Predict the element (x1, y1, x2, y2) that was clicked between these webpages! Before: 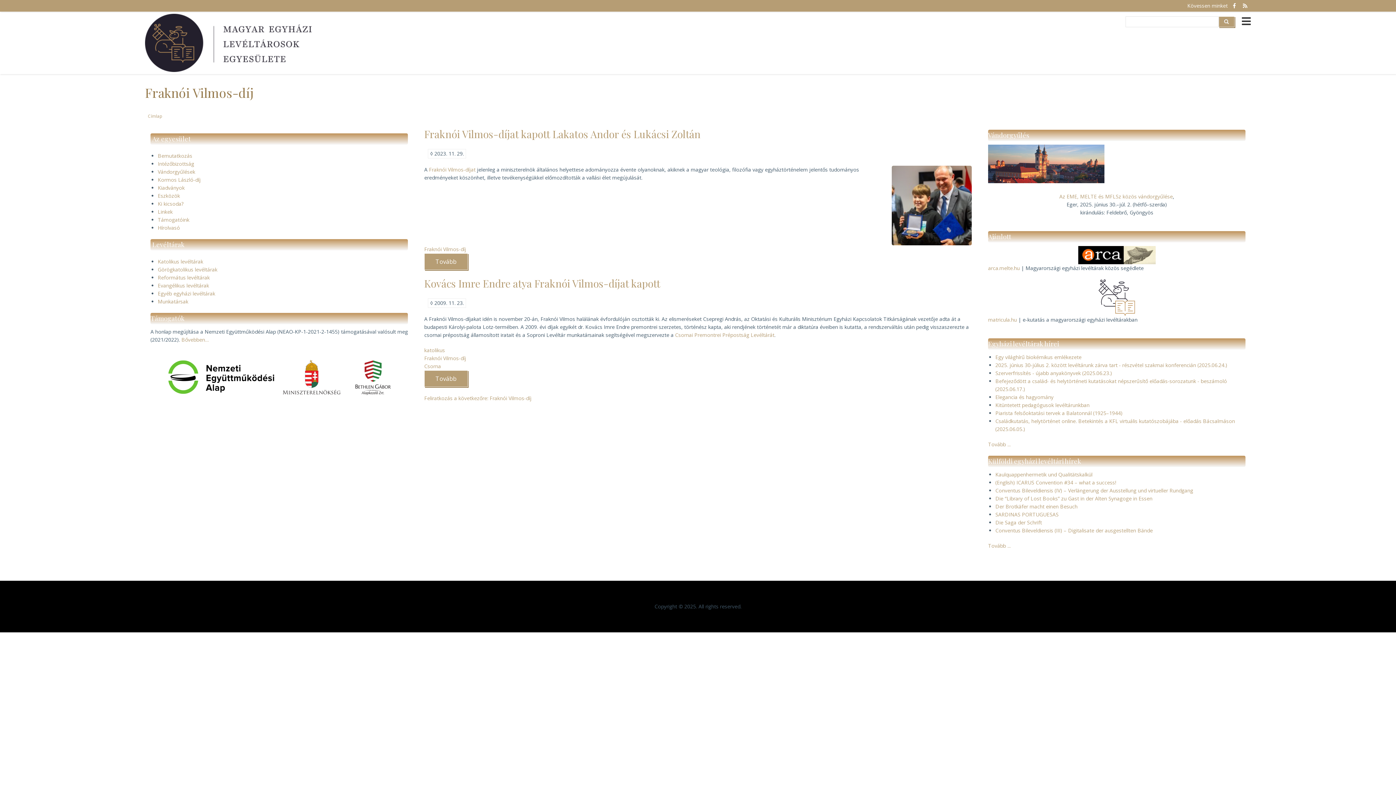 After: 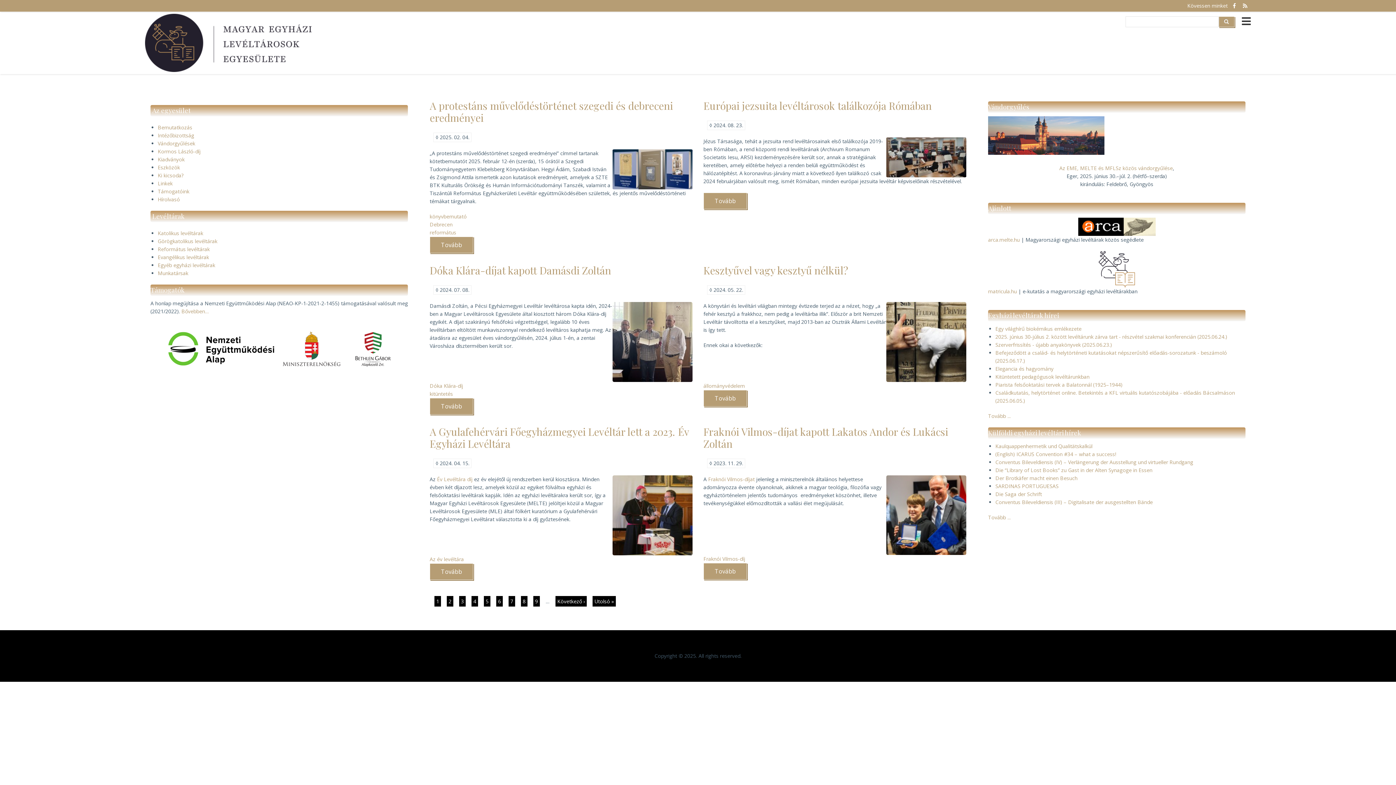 Action: bbox: (148, 113, 162, 118) label: Címlap